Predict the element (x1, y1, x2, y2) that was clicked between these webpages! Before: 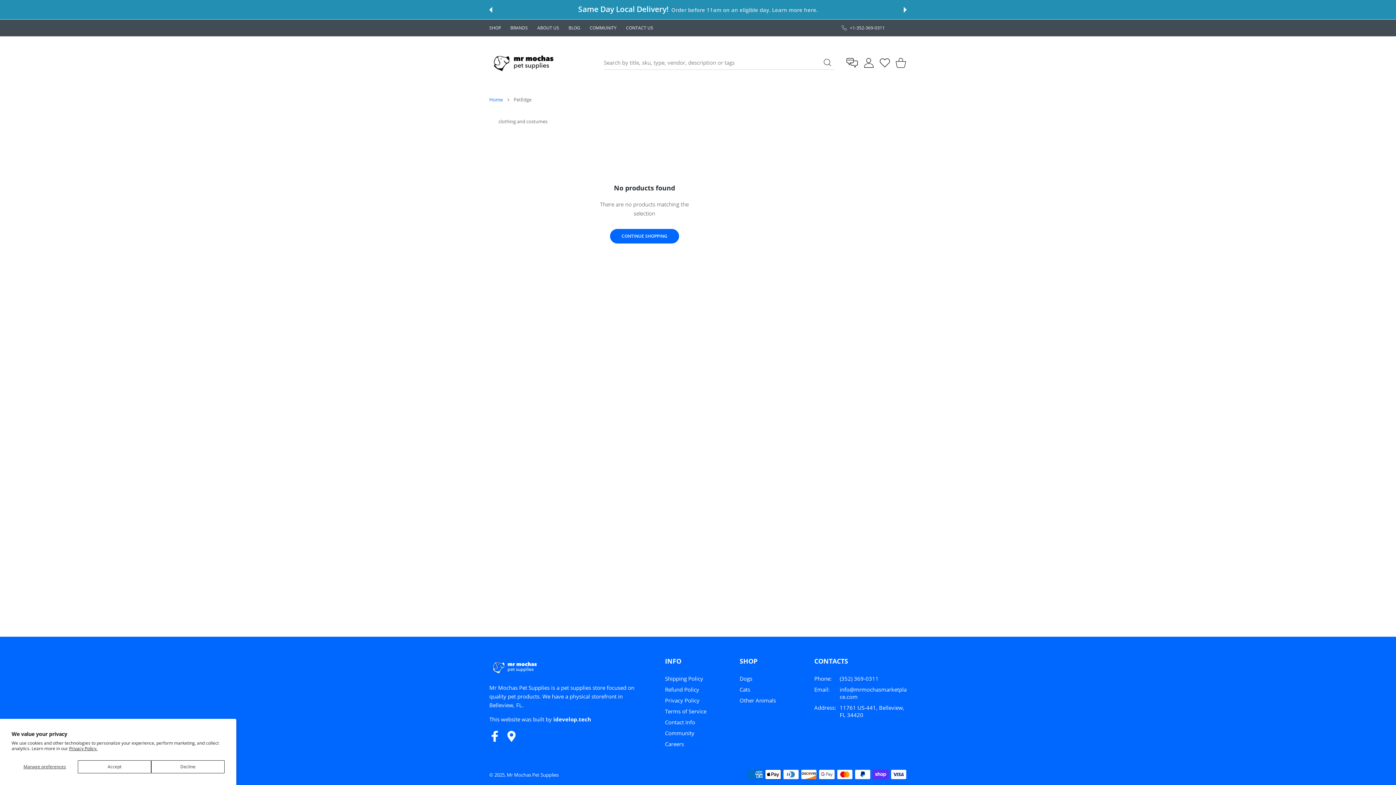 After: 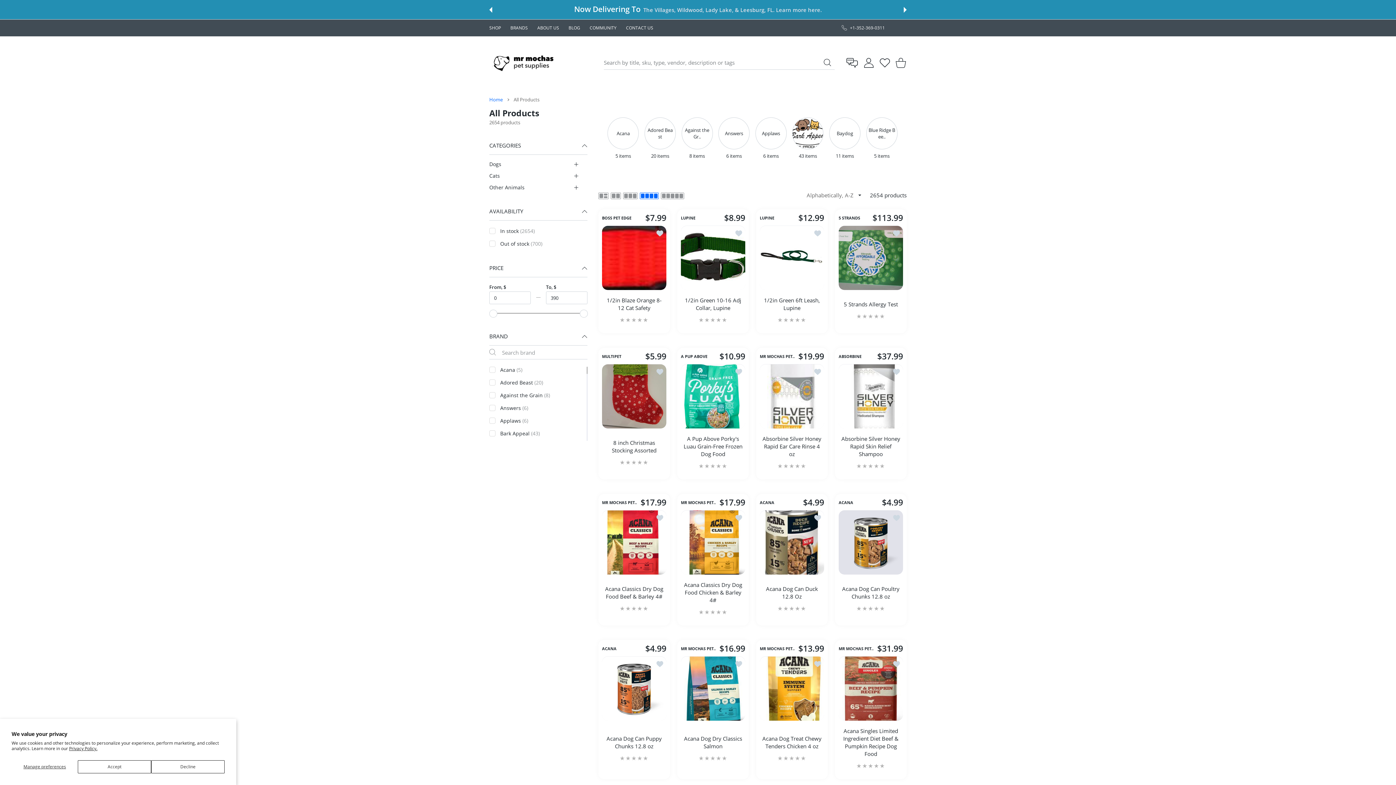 Action: bbox: (610, 229, 679, 243) label: CONTINUE SHOPPING